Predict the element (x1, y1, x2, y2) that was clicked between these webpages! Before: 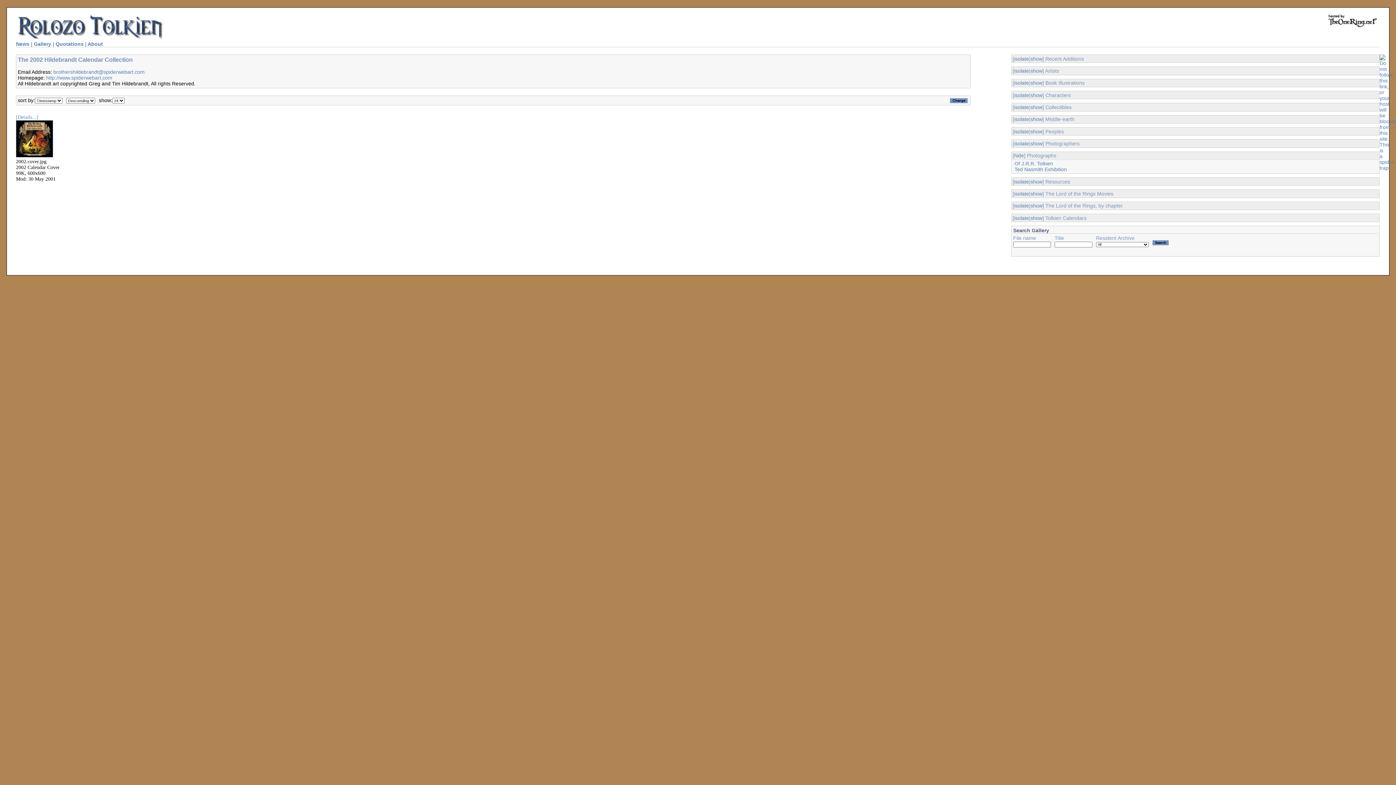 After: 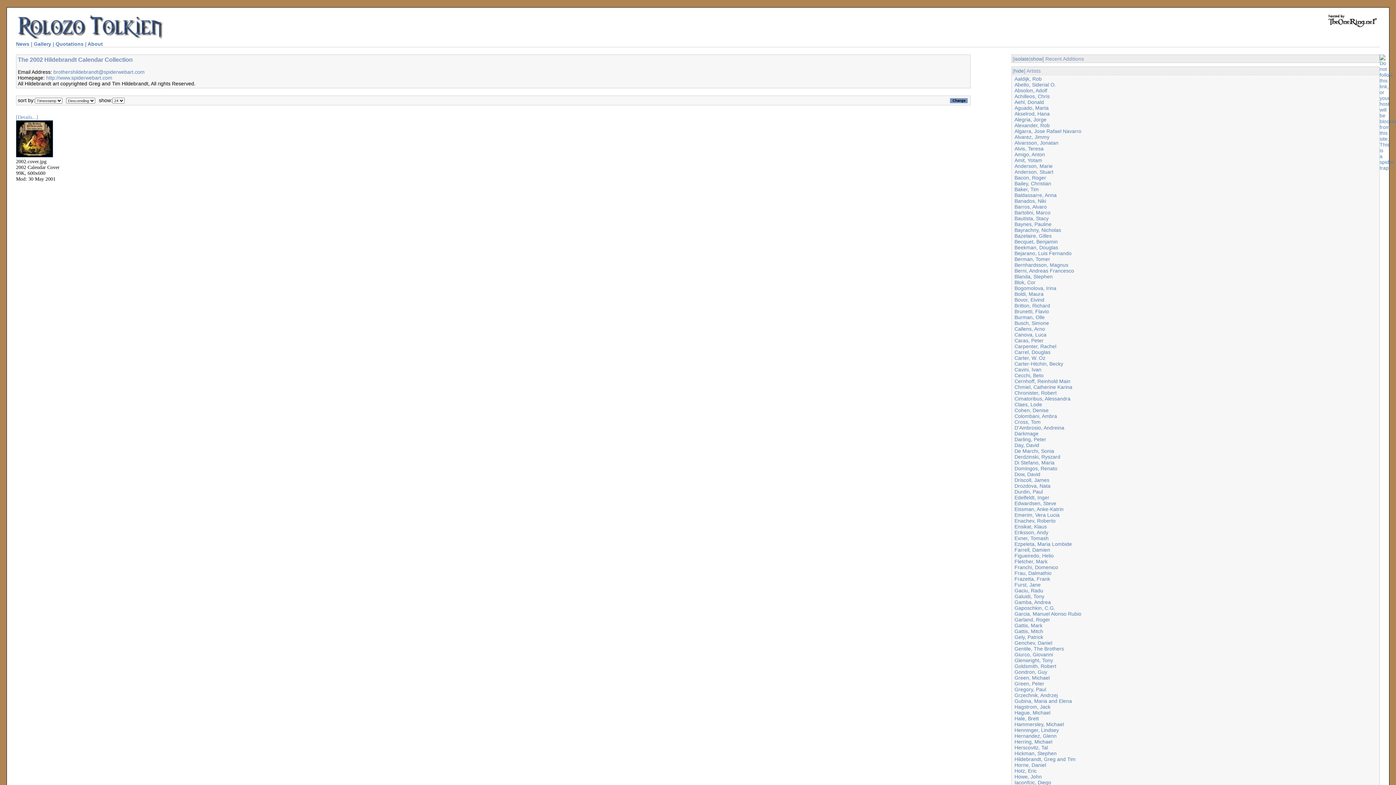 Action: bbox: (1014, 67, 1029, 73) label: isolate